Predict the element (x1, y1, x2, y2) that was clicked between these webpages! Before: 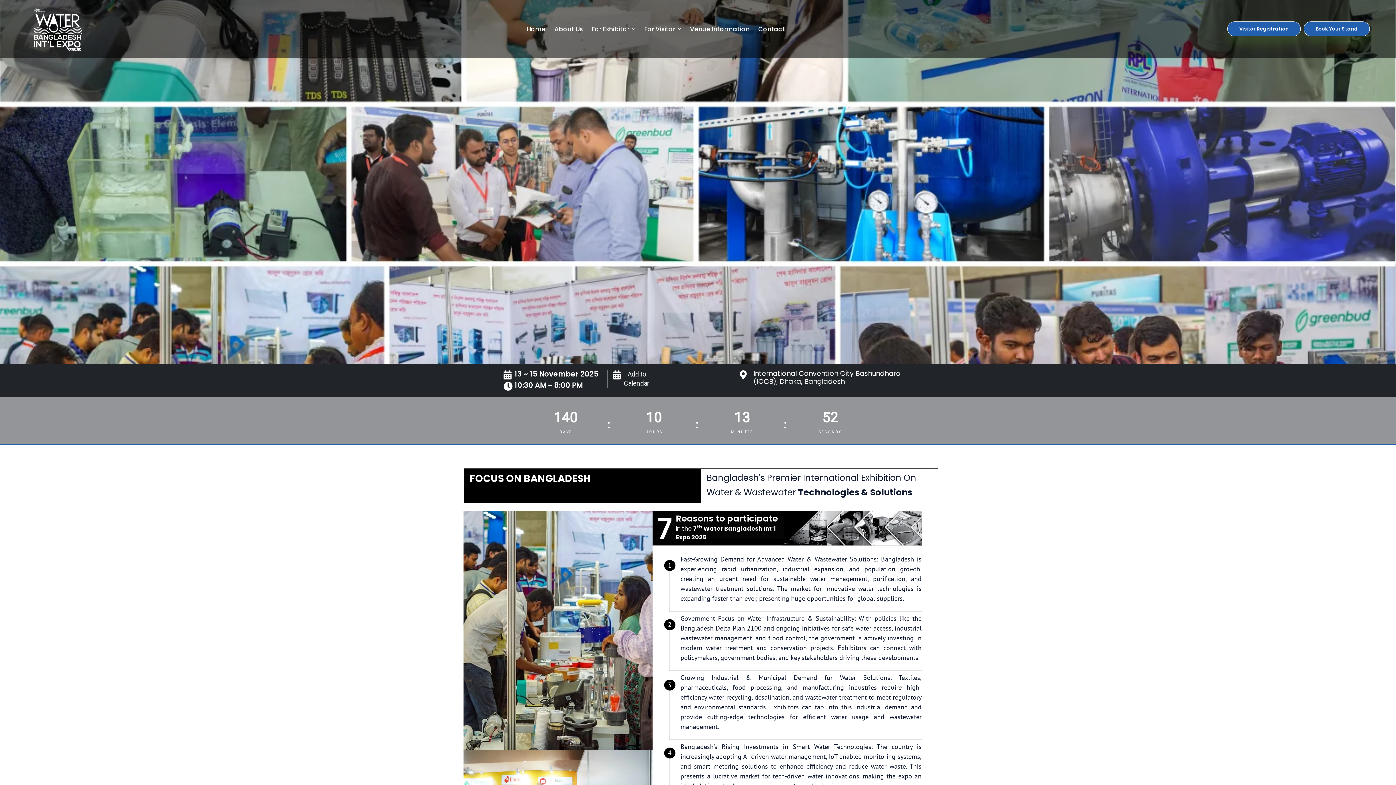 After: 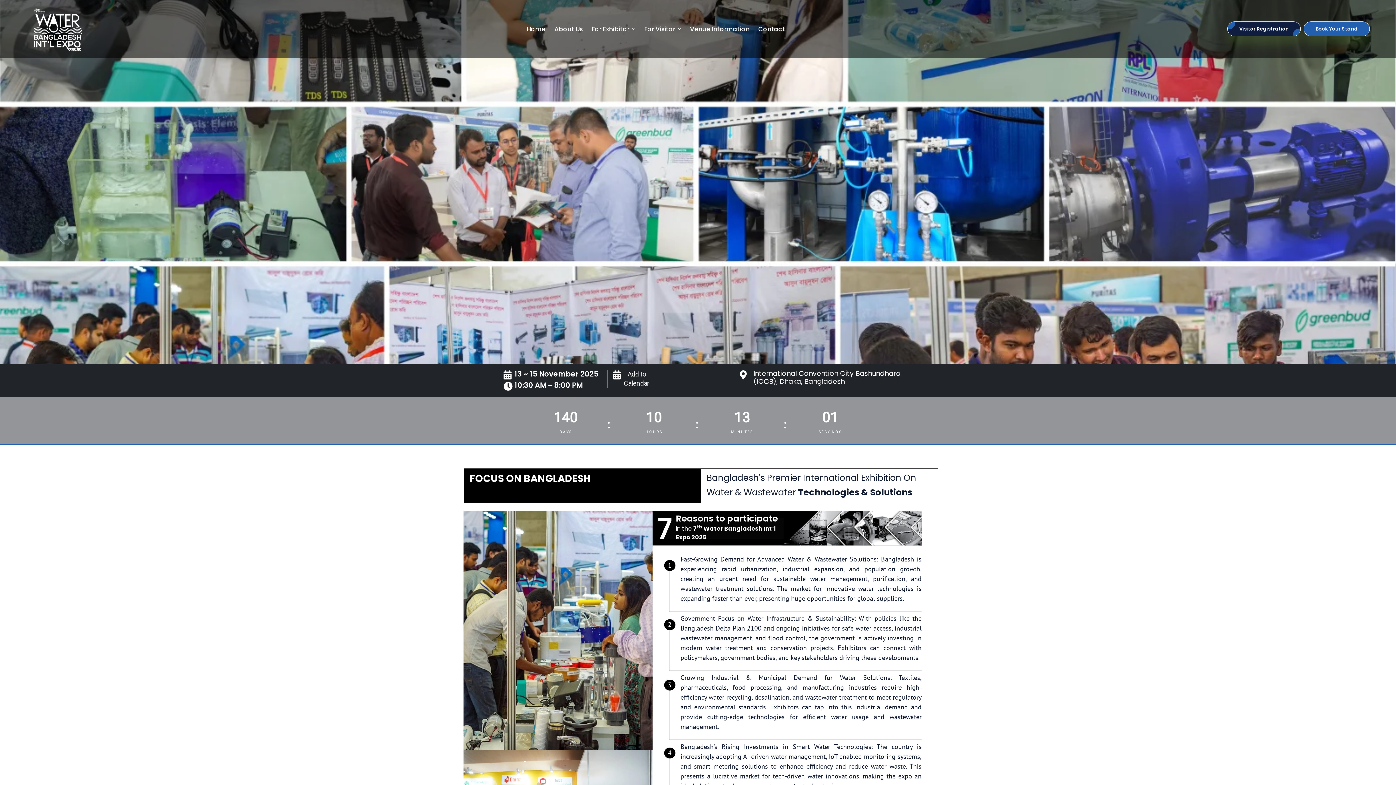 Action: label: Visitor Registration bbox: (1227, 21, 1301, 36)